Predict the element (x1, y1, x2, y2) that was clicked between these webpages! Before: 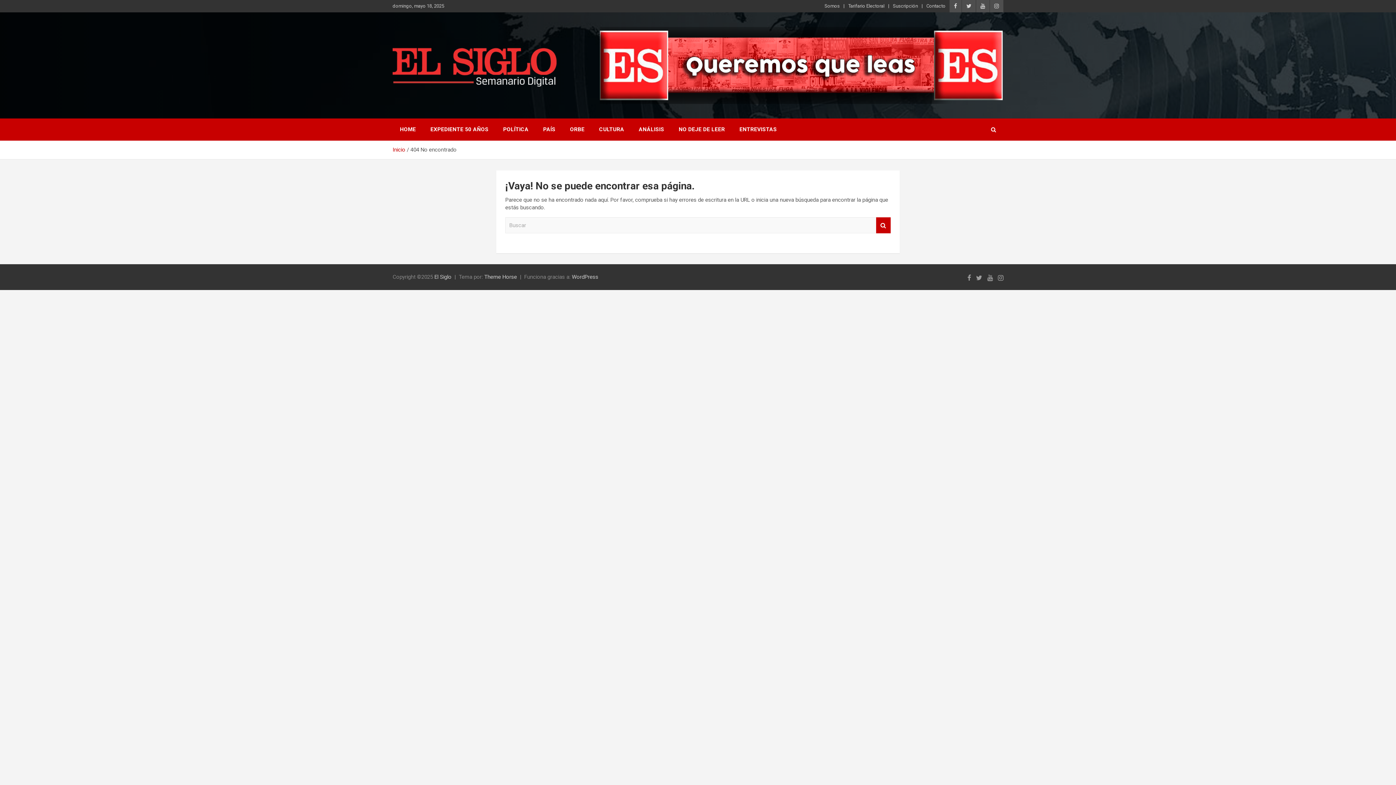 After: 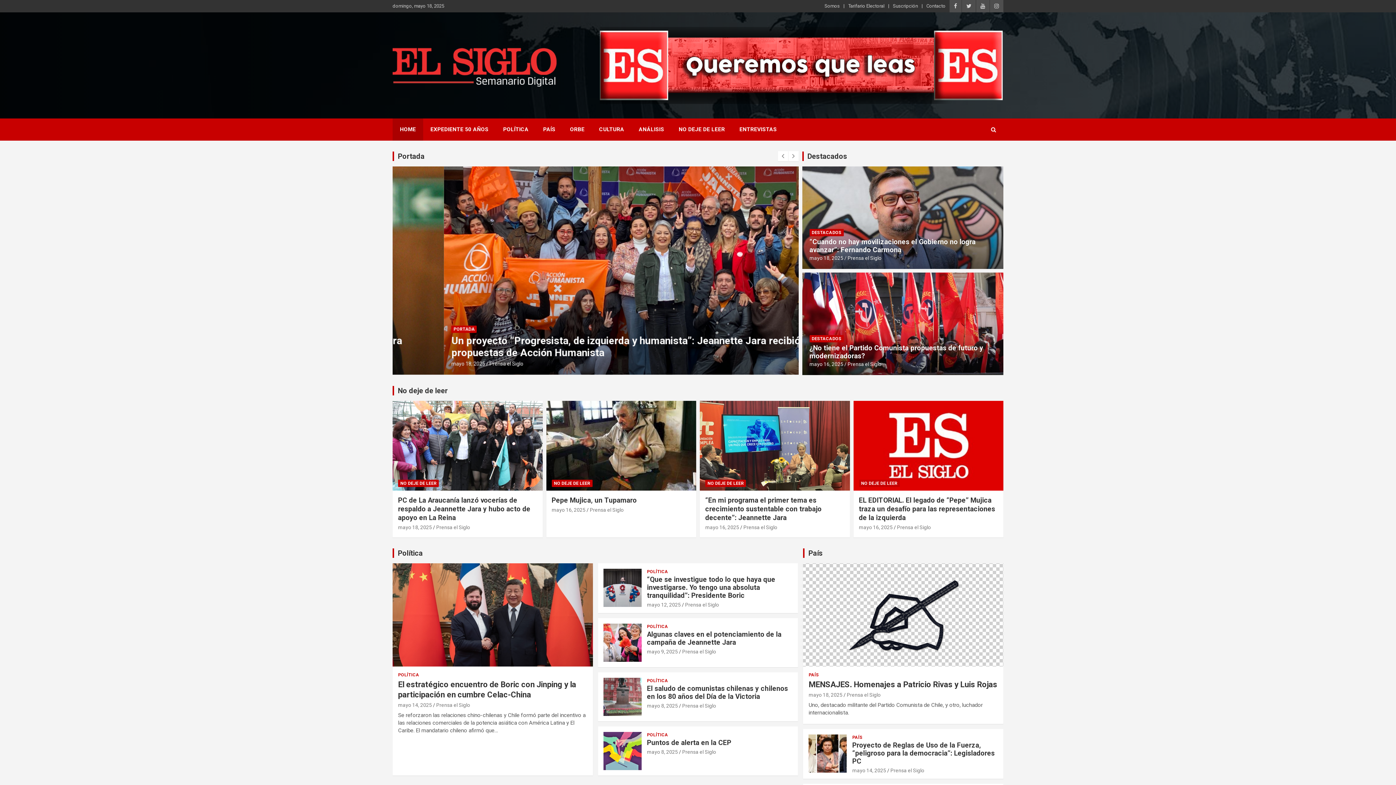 Action: bbox: (392, 118, 423, 140) label: HOME